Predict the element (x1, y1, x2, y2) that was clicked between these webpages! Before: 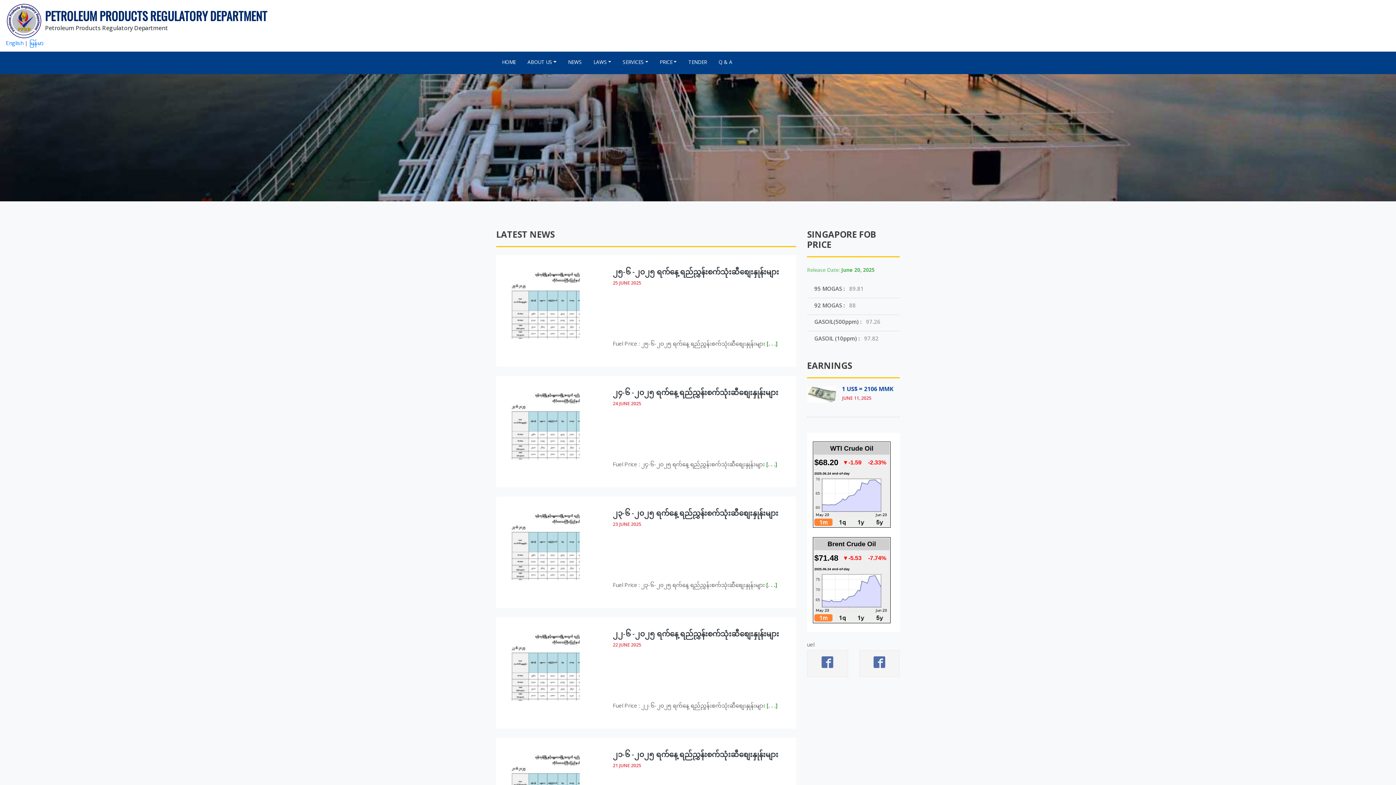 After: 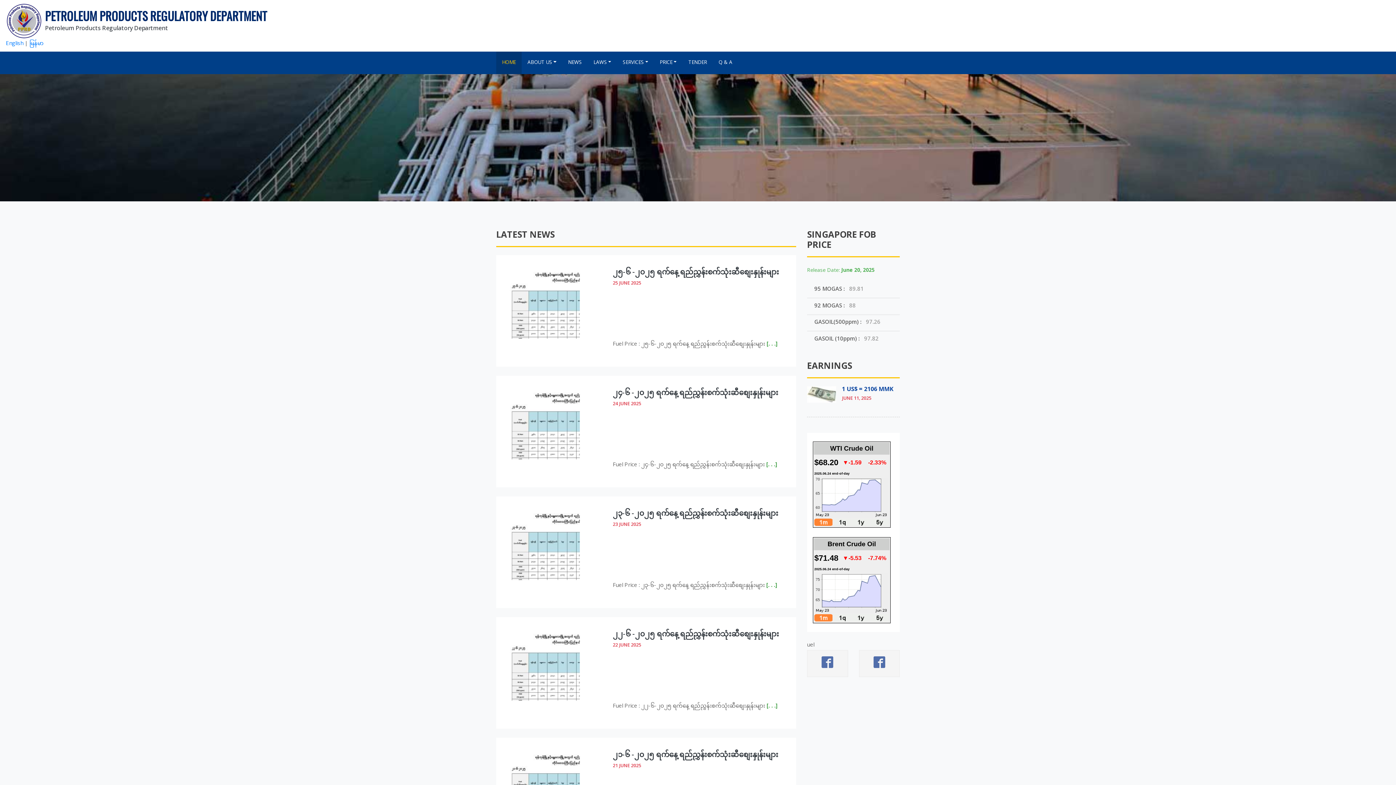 Action: bbox: (5, 37, 23, 49) label: English